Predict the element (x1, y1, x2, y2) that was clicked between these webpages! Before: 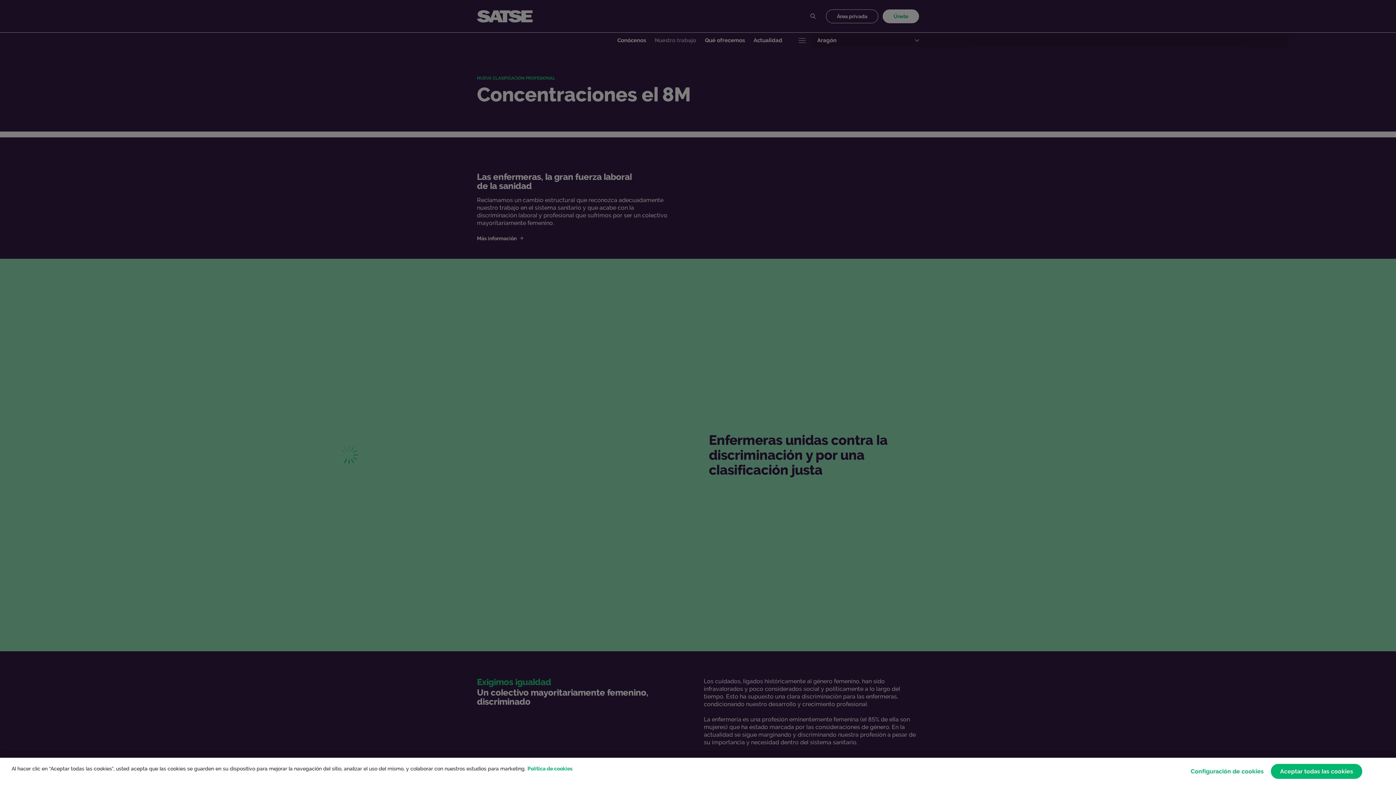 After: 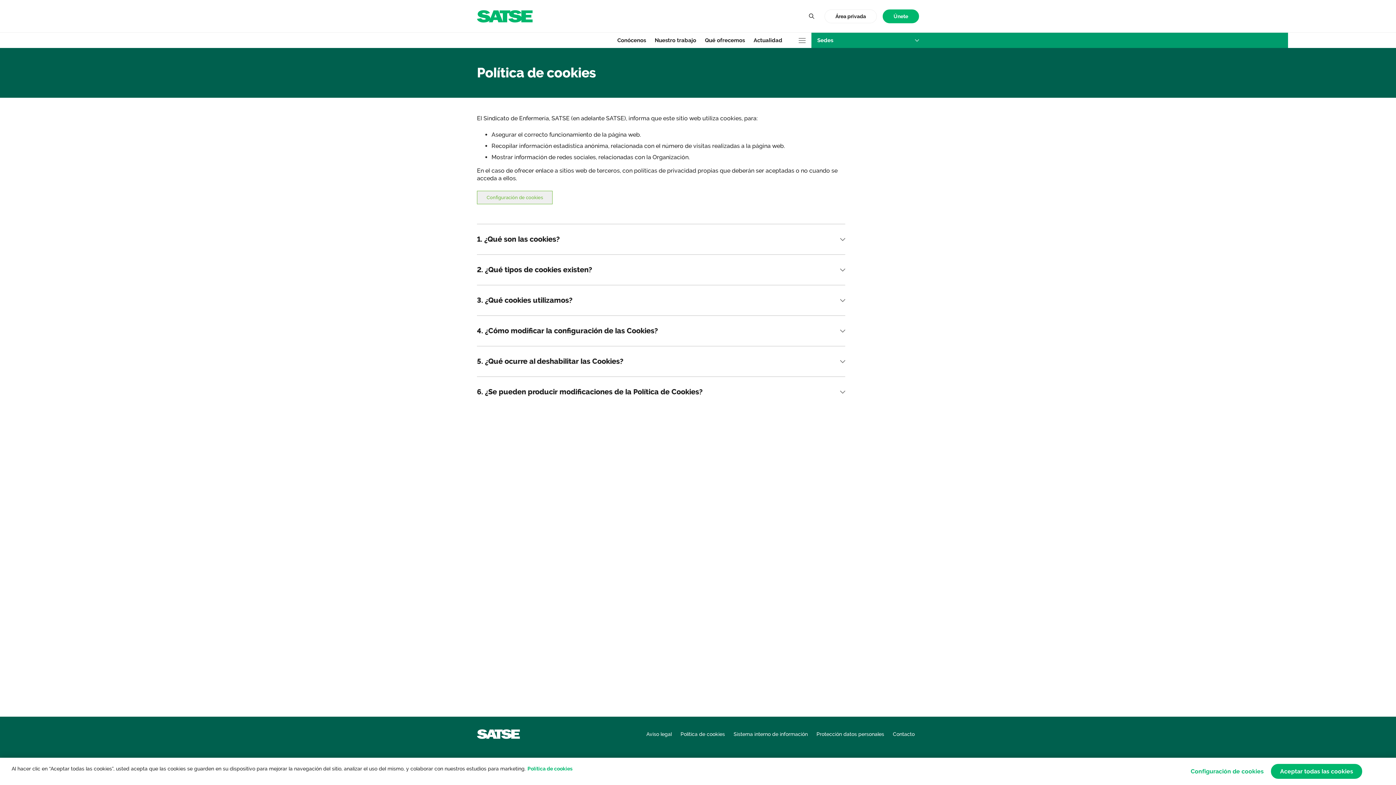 Action: bbox: (527, 766, 572, 772) label: Más información sobre su privacidad